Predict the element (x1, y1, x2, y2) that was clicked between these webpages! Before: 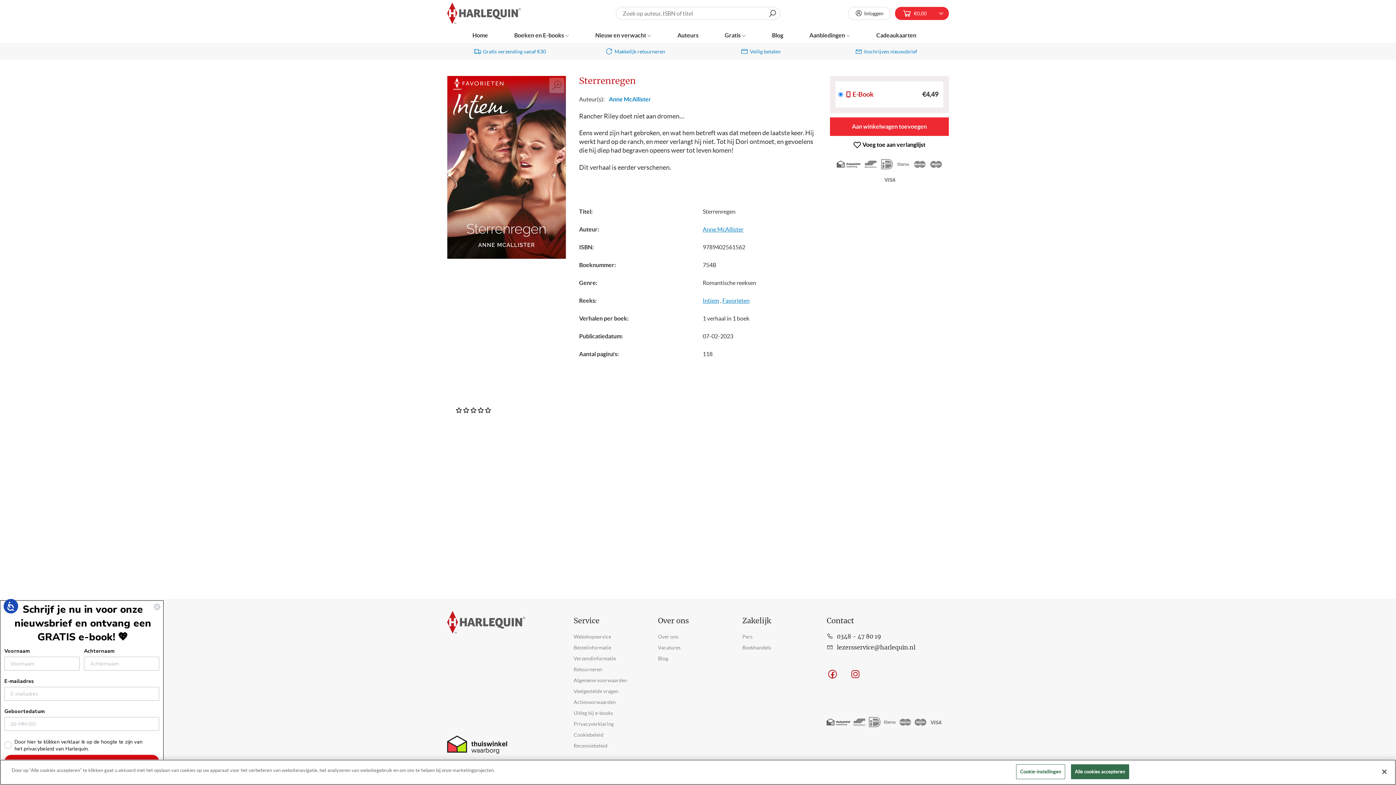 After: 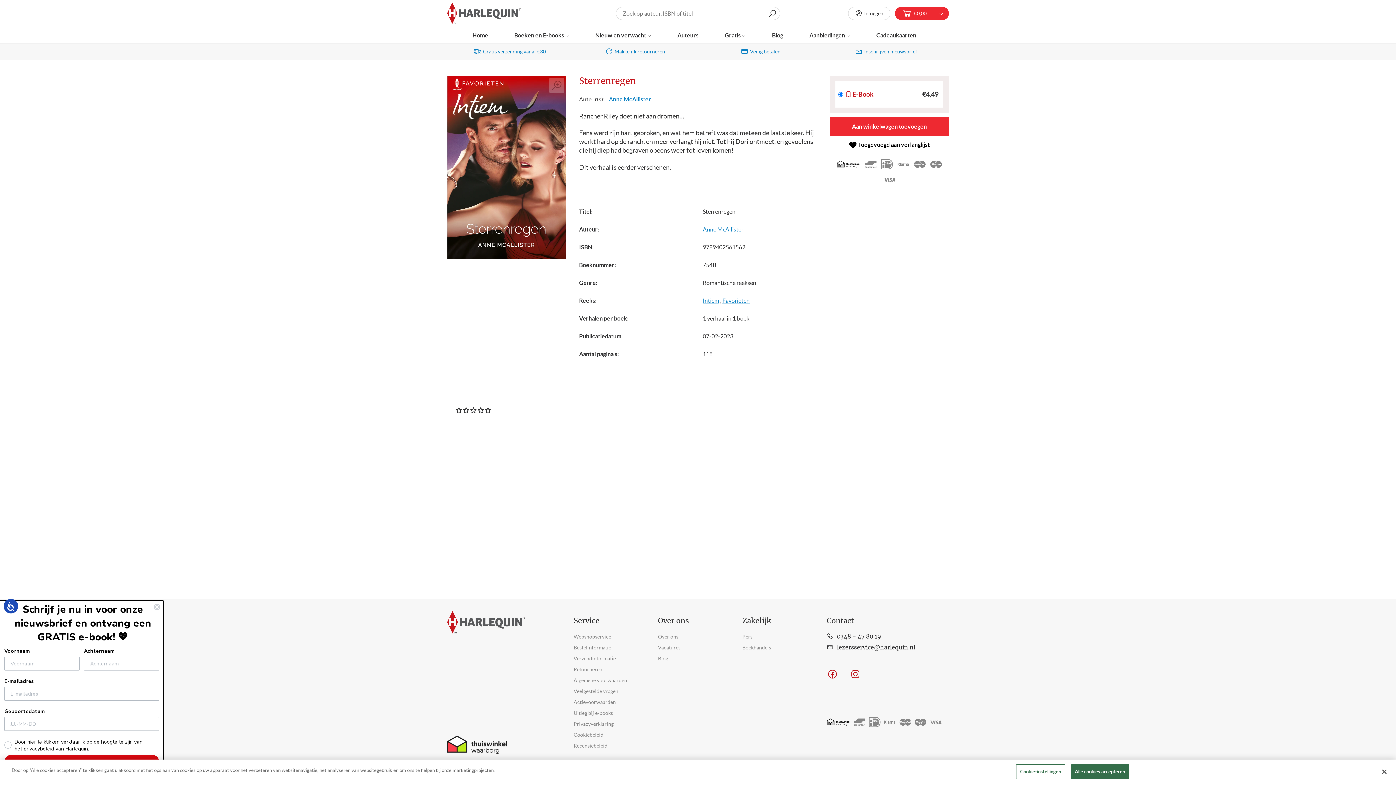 Action: label: Voeg toe aan verlanglijst bbox: (830, 141, 949, 148)